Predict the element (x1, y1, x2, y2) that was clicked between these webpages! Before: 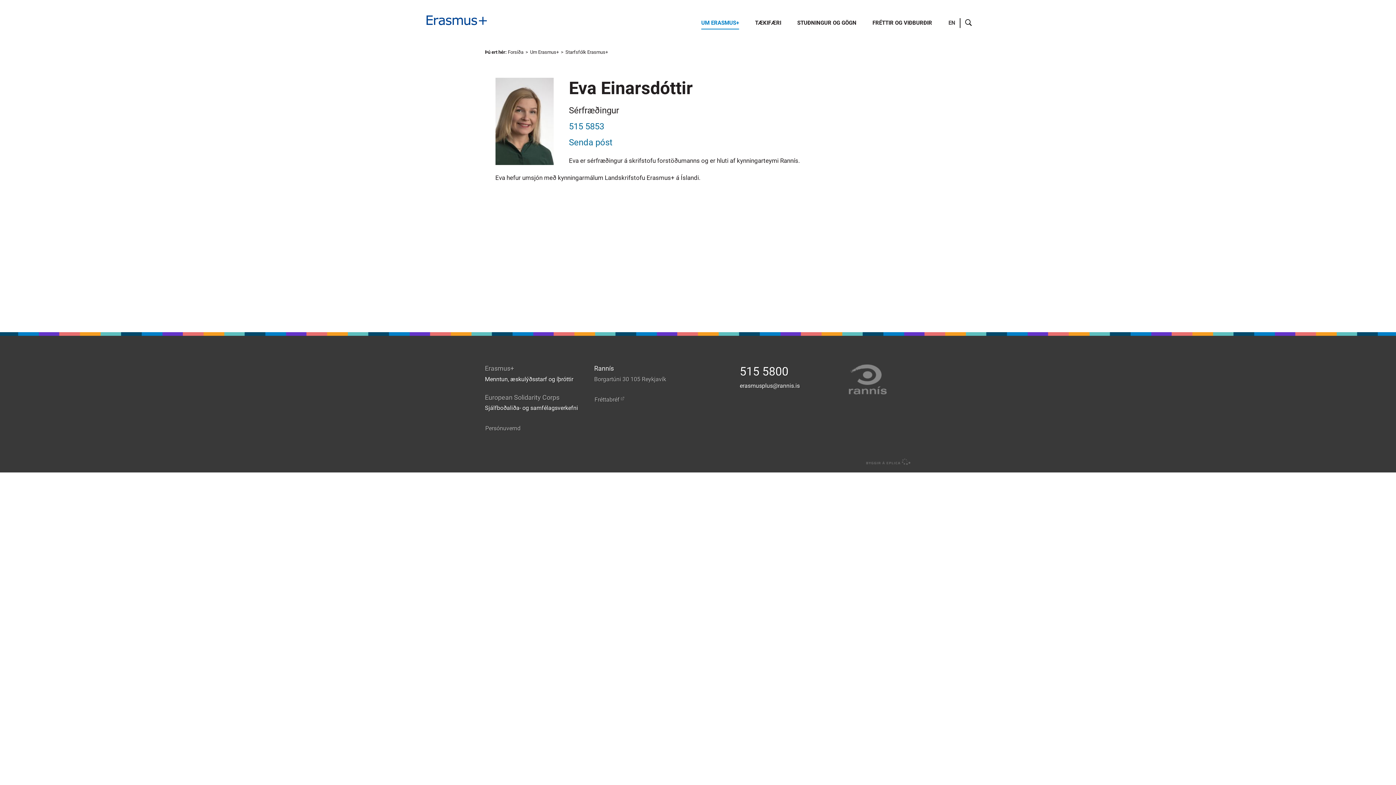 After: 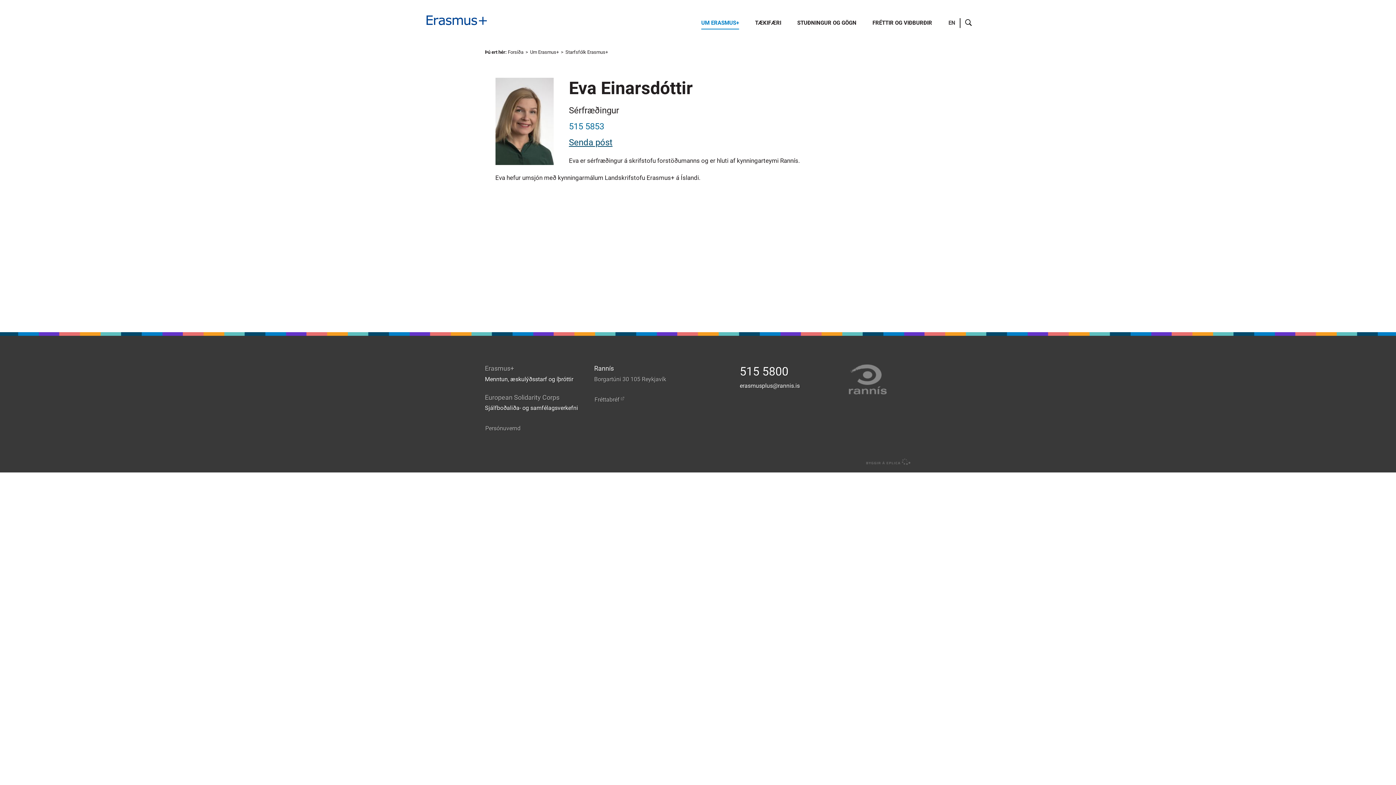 Action: label: Senda póst bbox: (569, 137, 612, 147)